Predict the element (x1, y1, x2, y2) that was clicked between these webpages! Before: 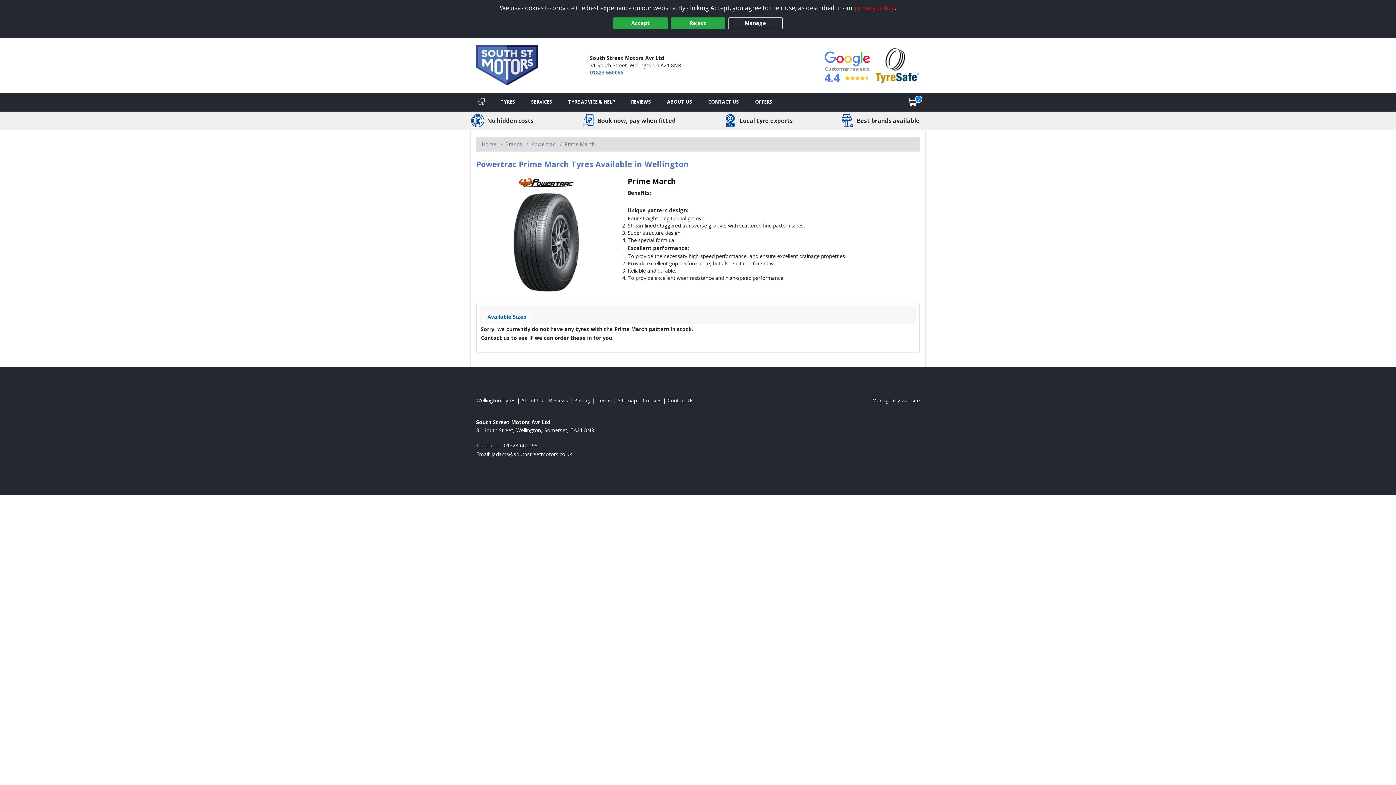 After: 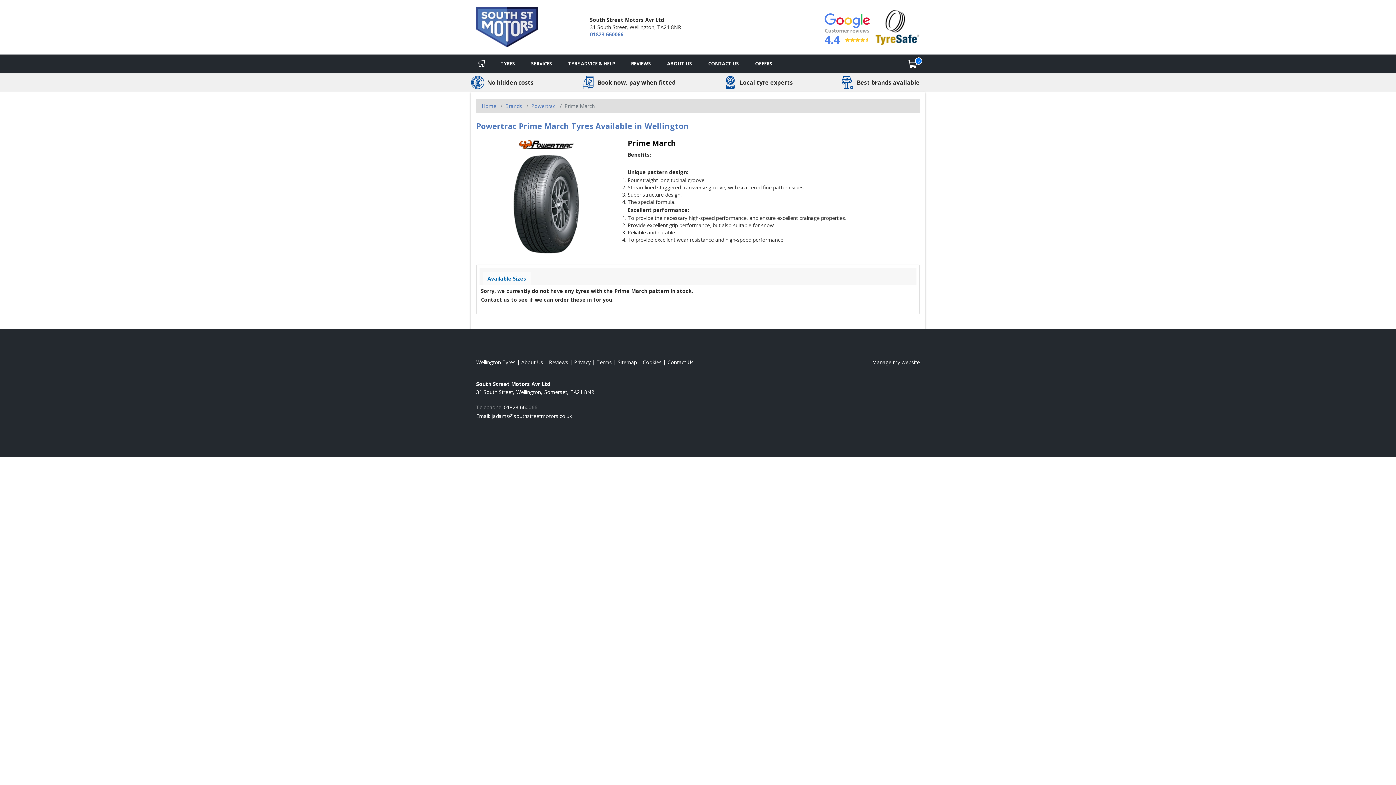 Action: bbox: (613, 17, 668, 29) label: Accept